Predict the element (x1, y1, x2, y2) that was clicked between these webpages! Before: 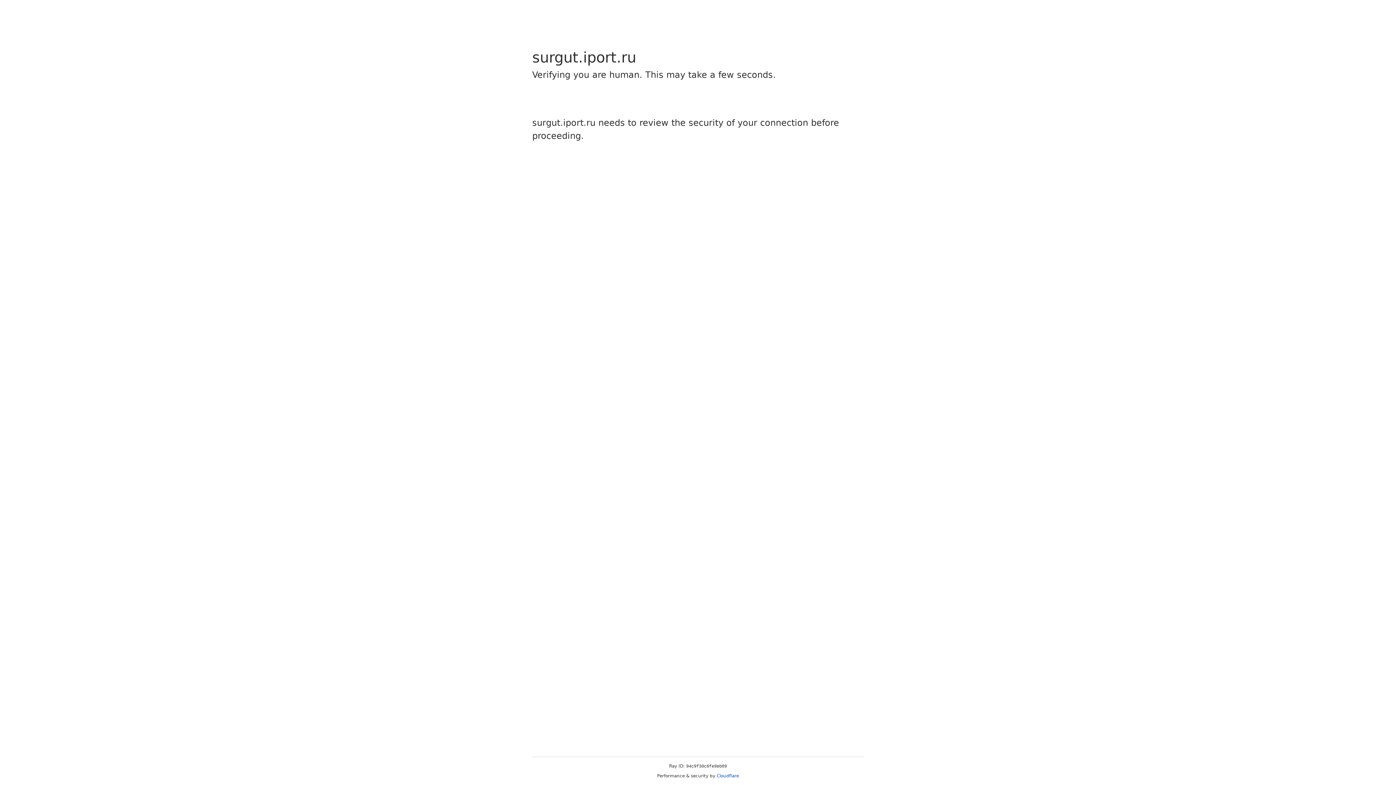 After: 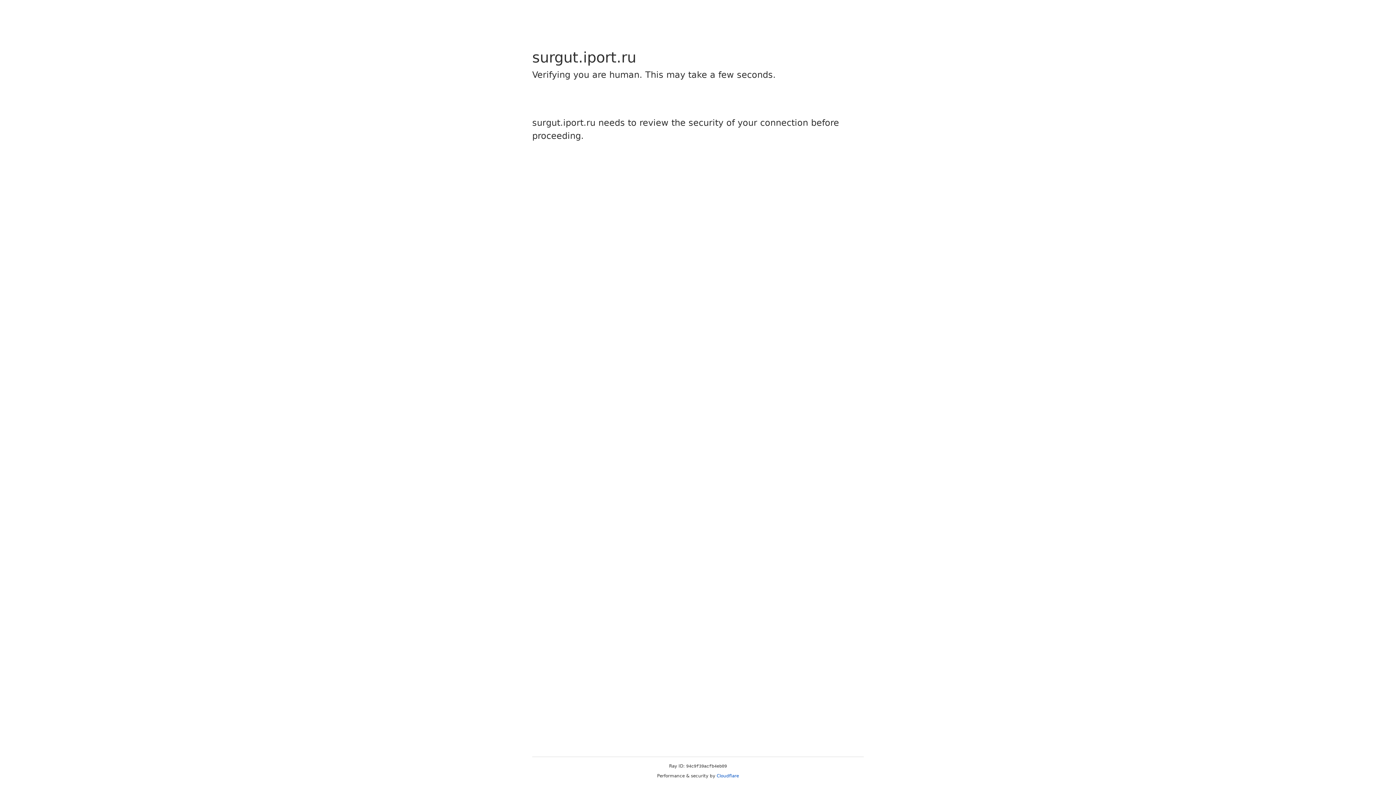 Action: label: Cloudflare bbox: (716, 773, 739, 778)